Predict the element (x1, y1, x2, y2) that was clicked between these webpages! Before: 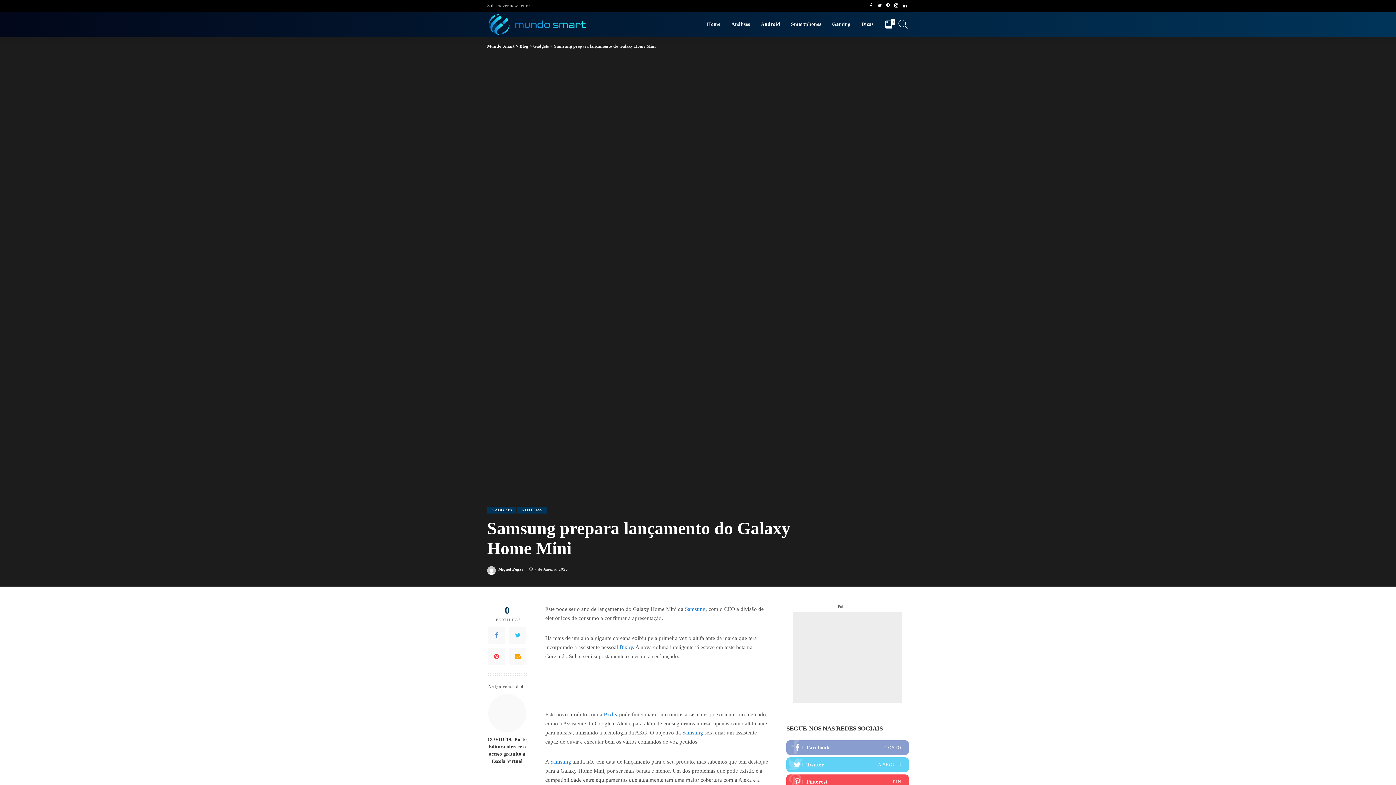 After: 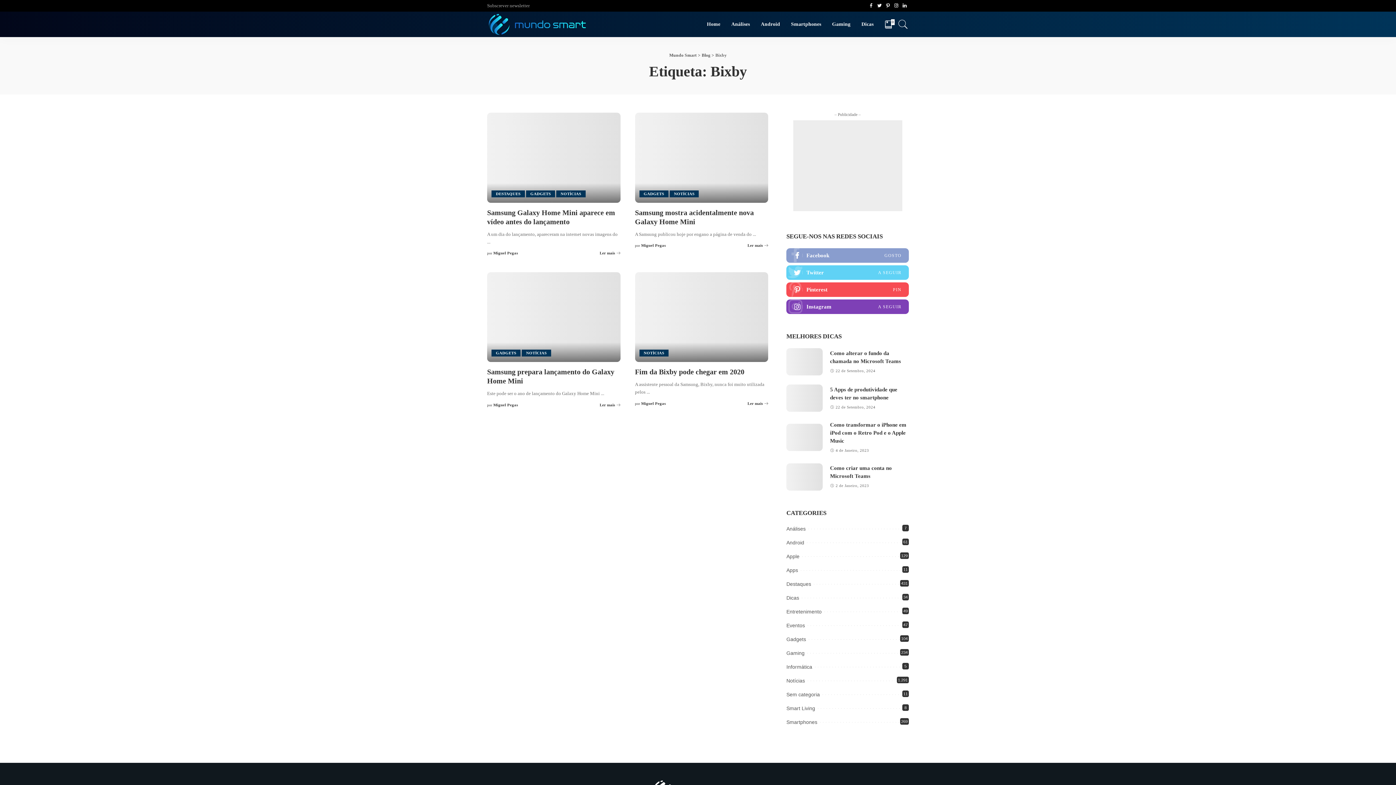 Action: label: Bixby bbox: (619, 644, 633, 650)